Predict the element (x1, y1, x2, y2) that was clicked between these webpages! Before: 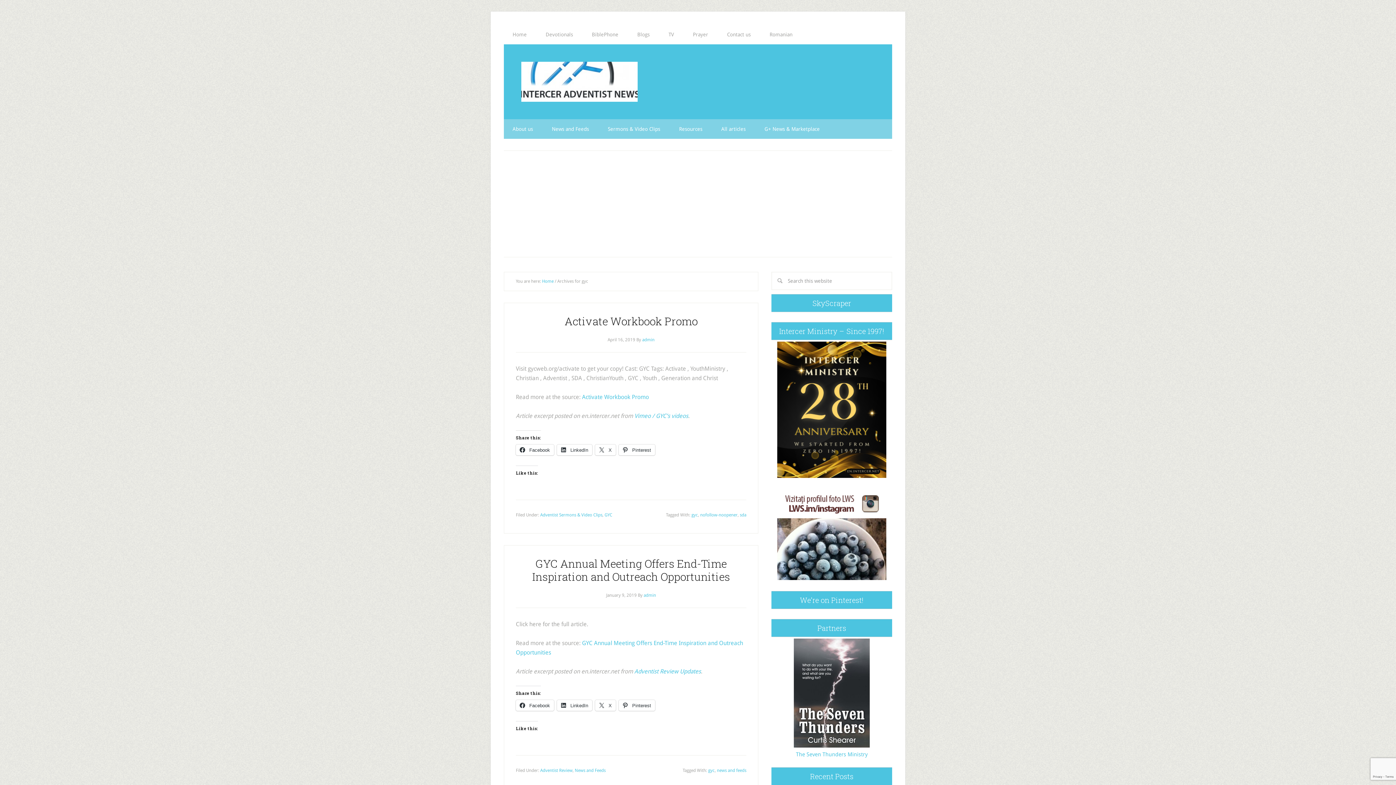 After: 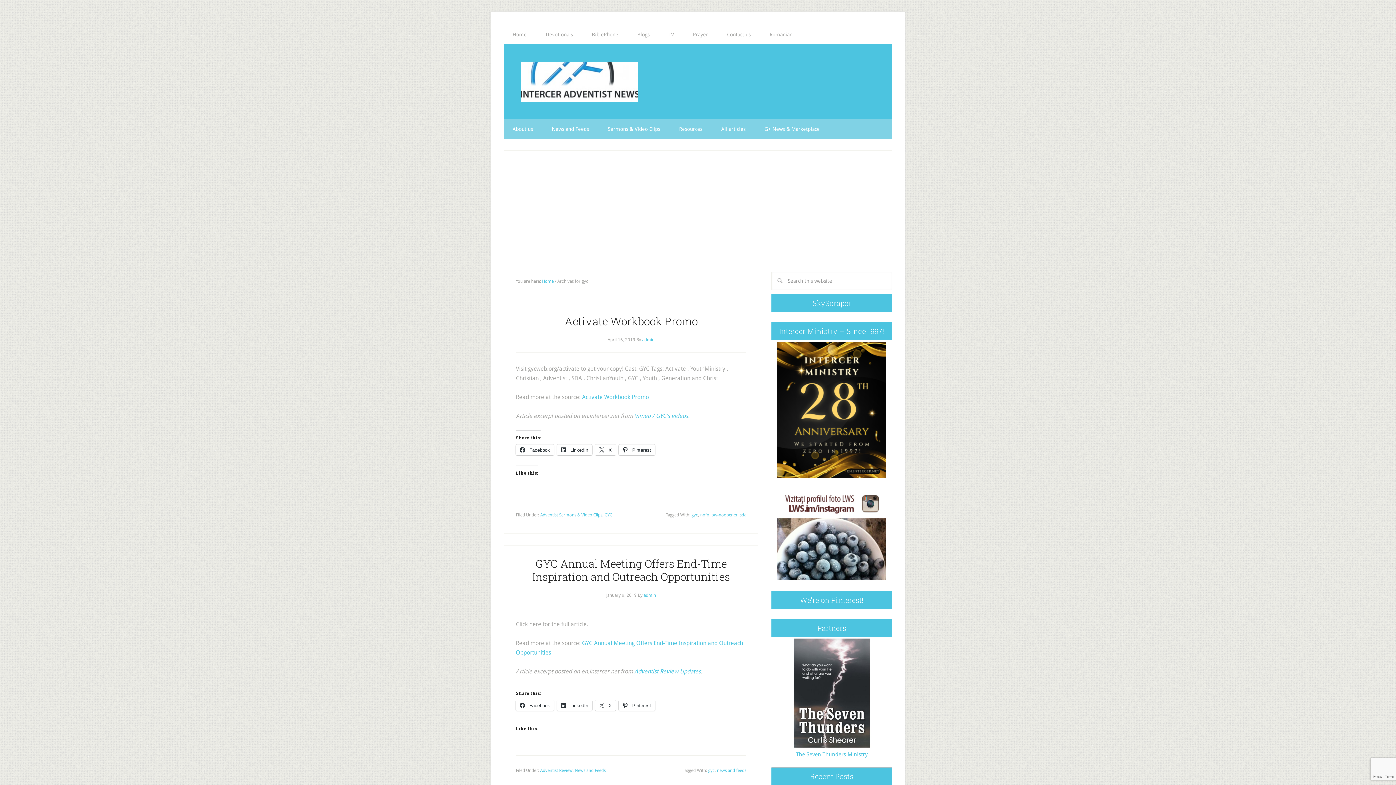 Action: label: BiblePhone bbox: (583, 24, 627, 44)